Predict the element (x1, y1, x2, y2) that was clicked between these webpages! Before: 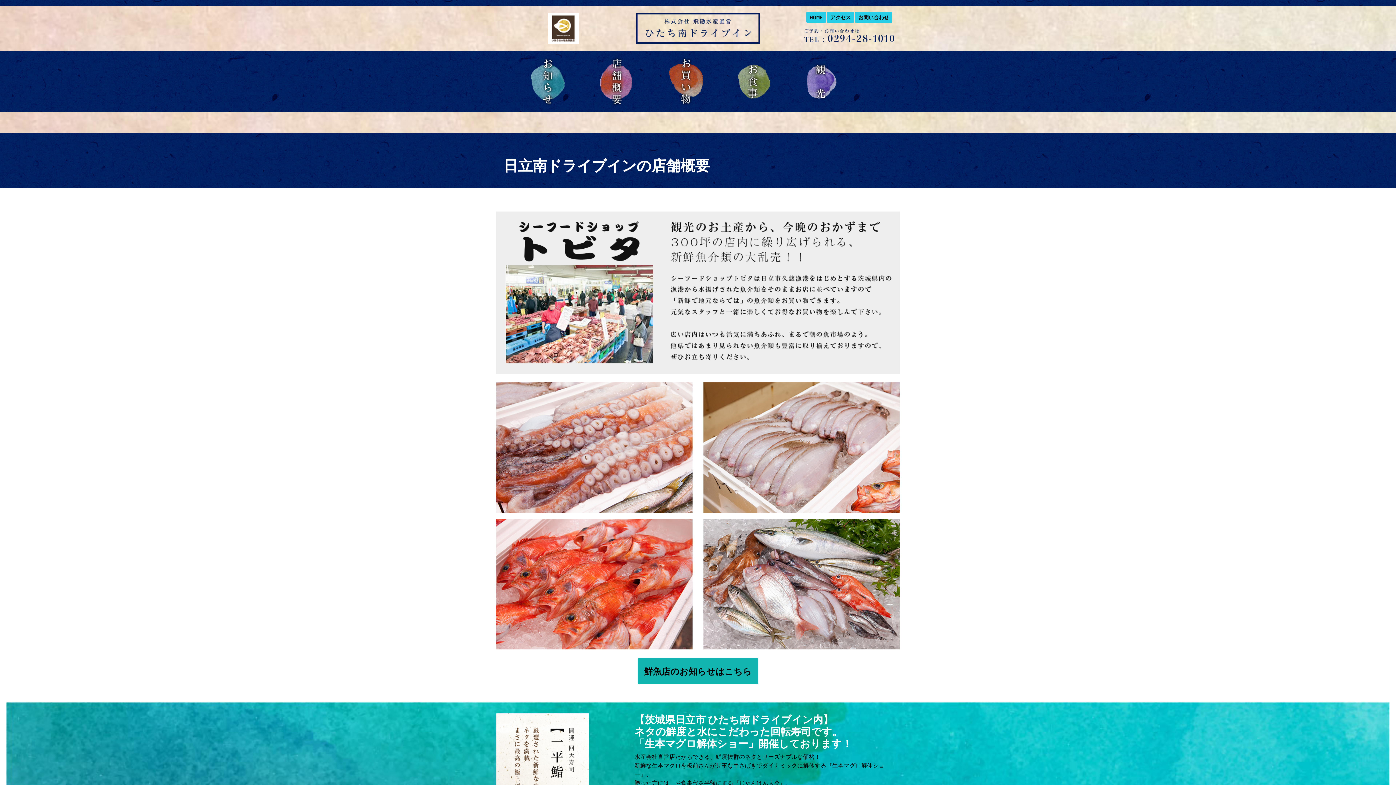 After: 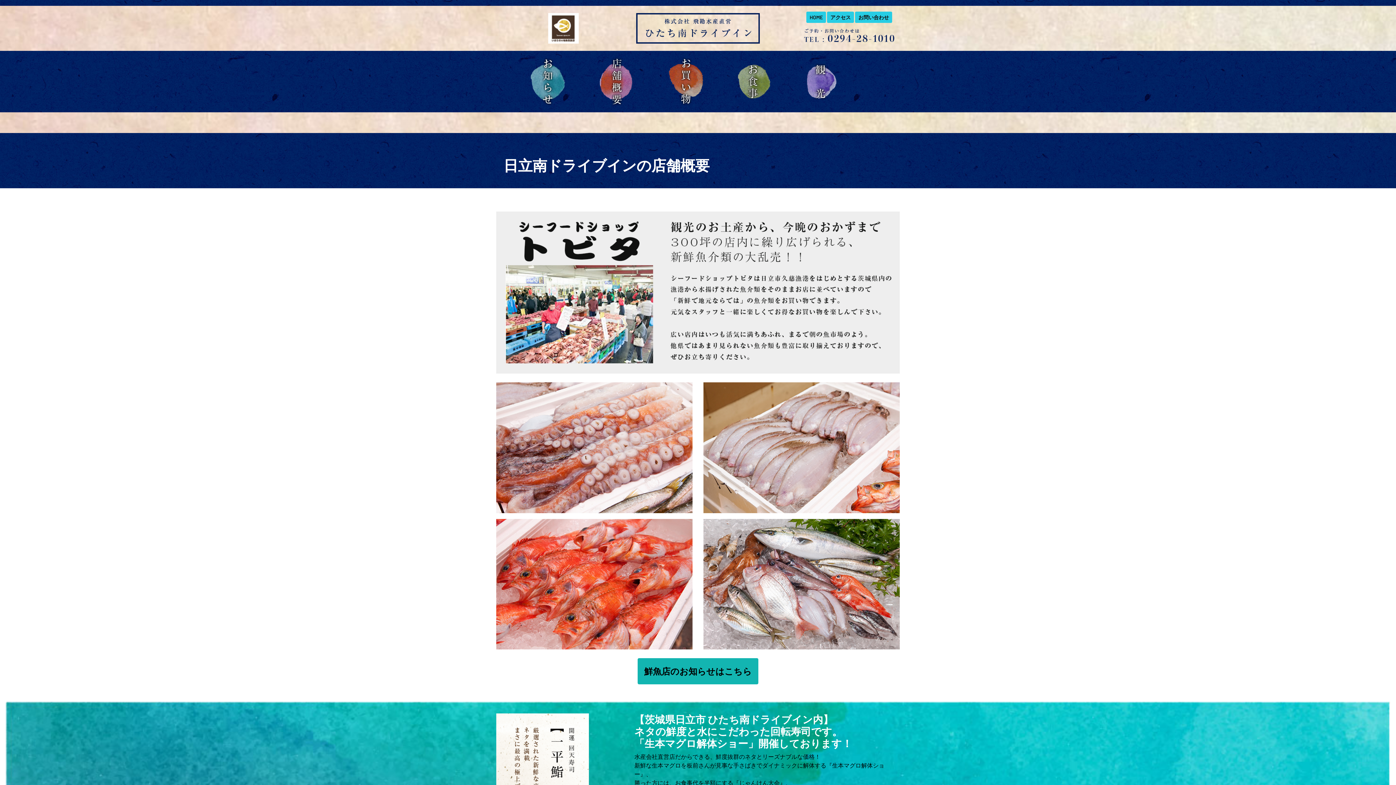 Action: bbox: (548, 20, 578, 33)